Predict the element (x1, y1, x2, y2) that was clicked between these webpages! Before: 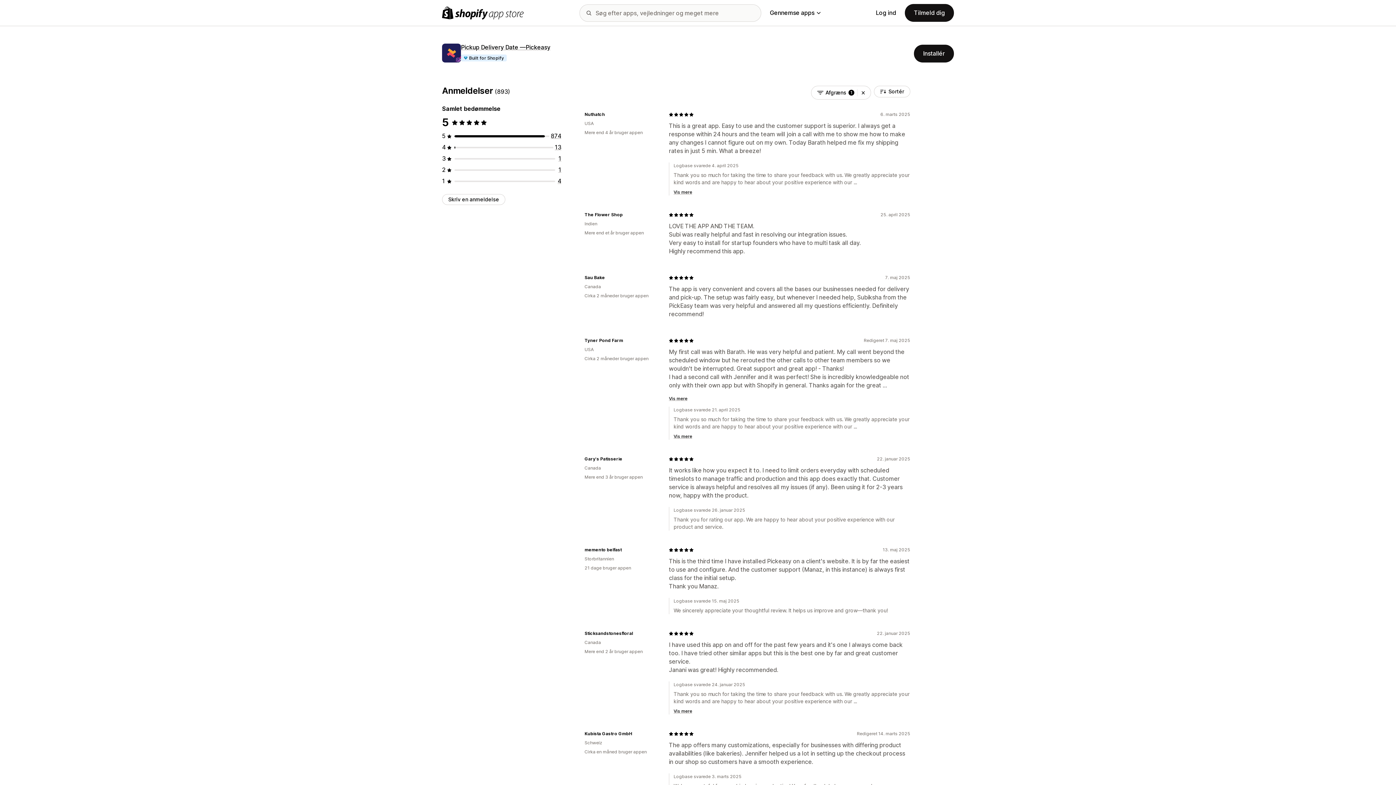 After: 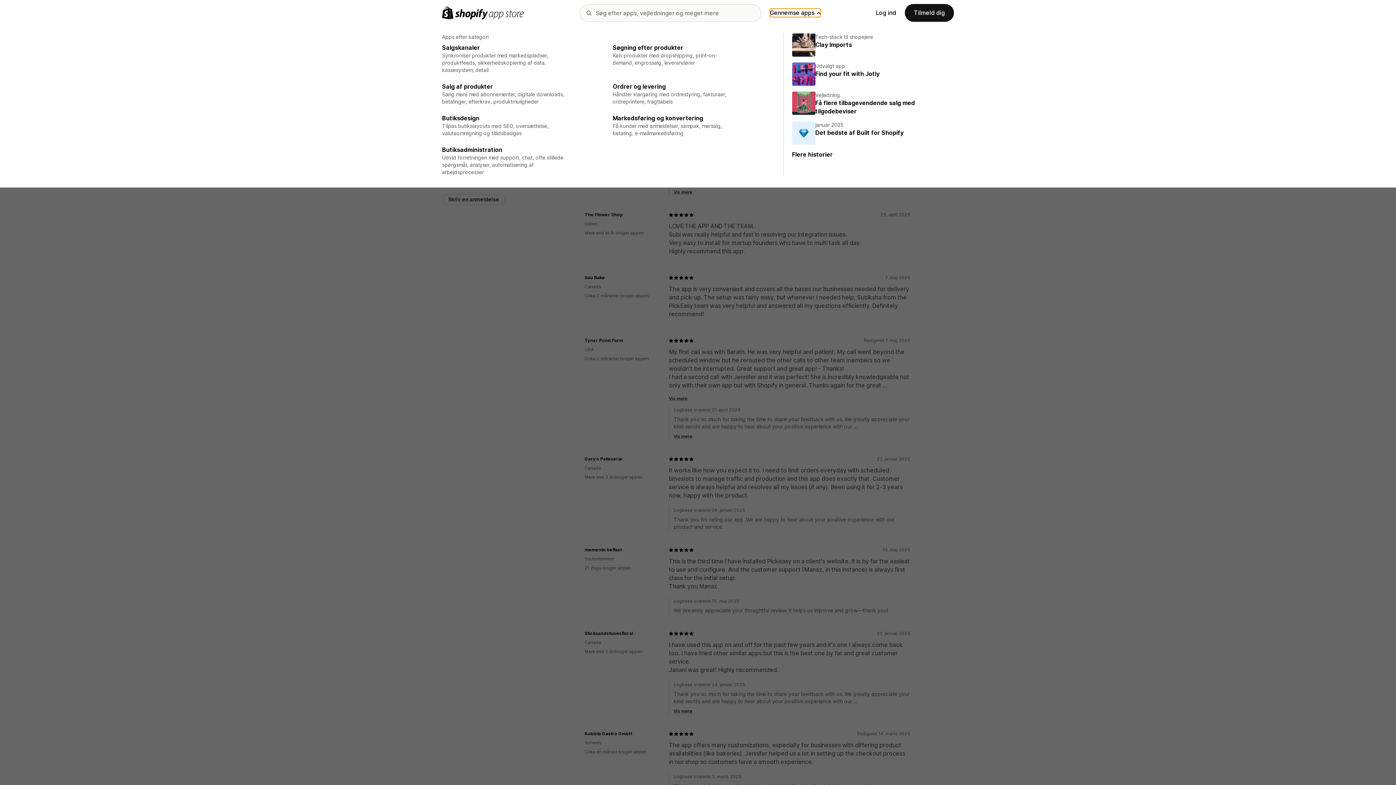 Action: label: Gennemse apps bbox: (770, 8, 820, 17)